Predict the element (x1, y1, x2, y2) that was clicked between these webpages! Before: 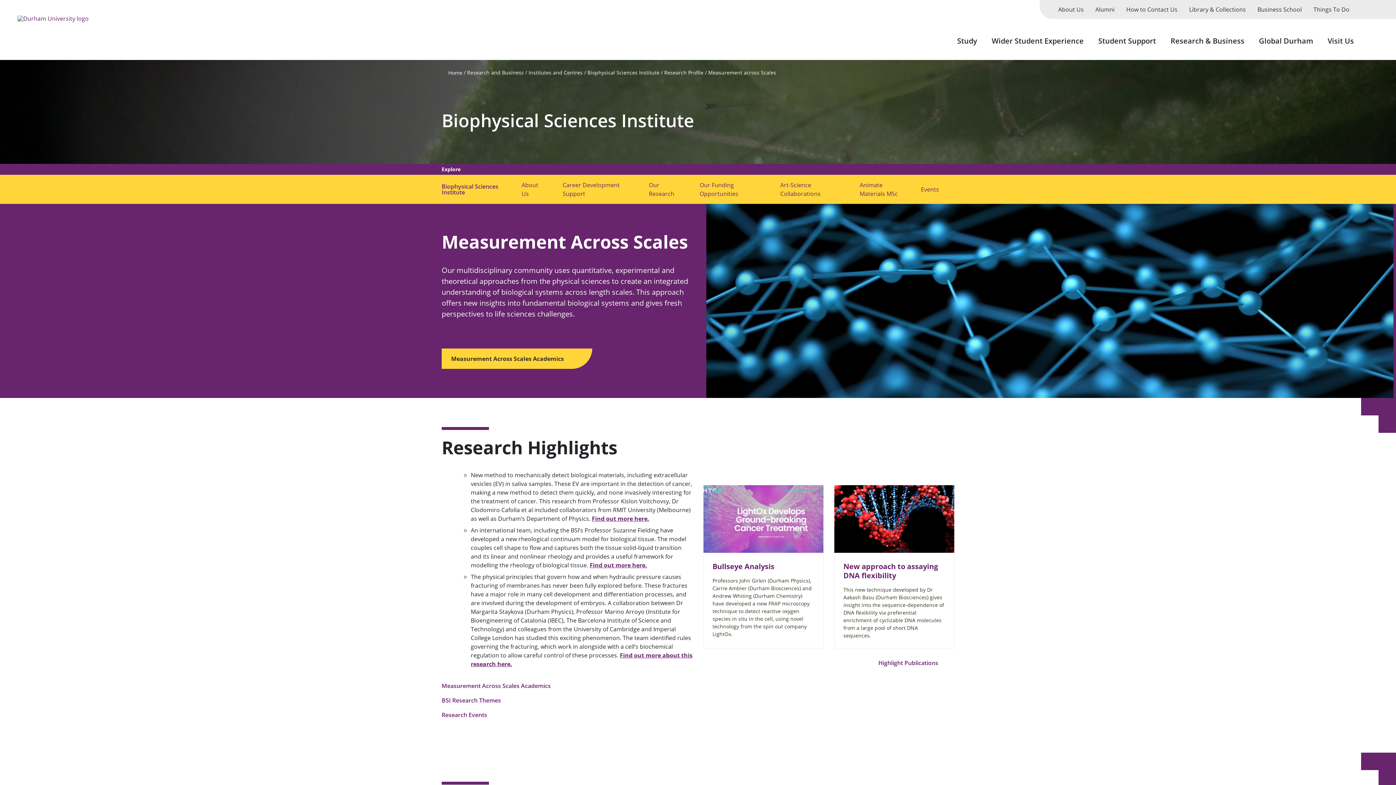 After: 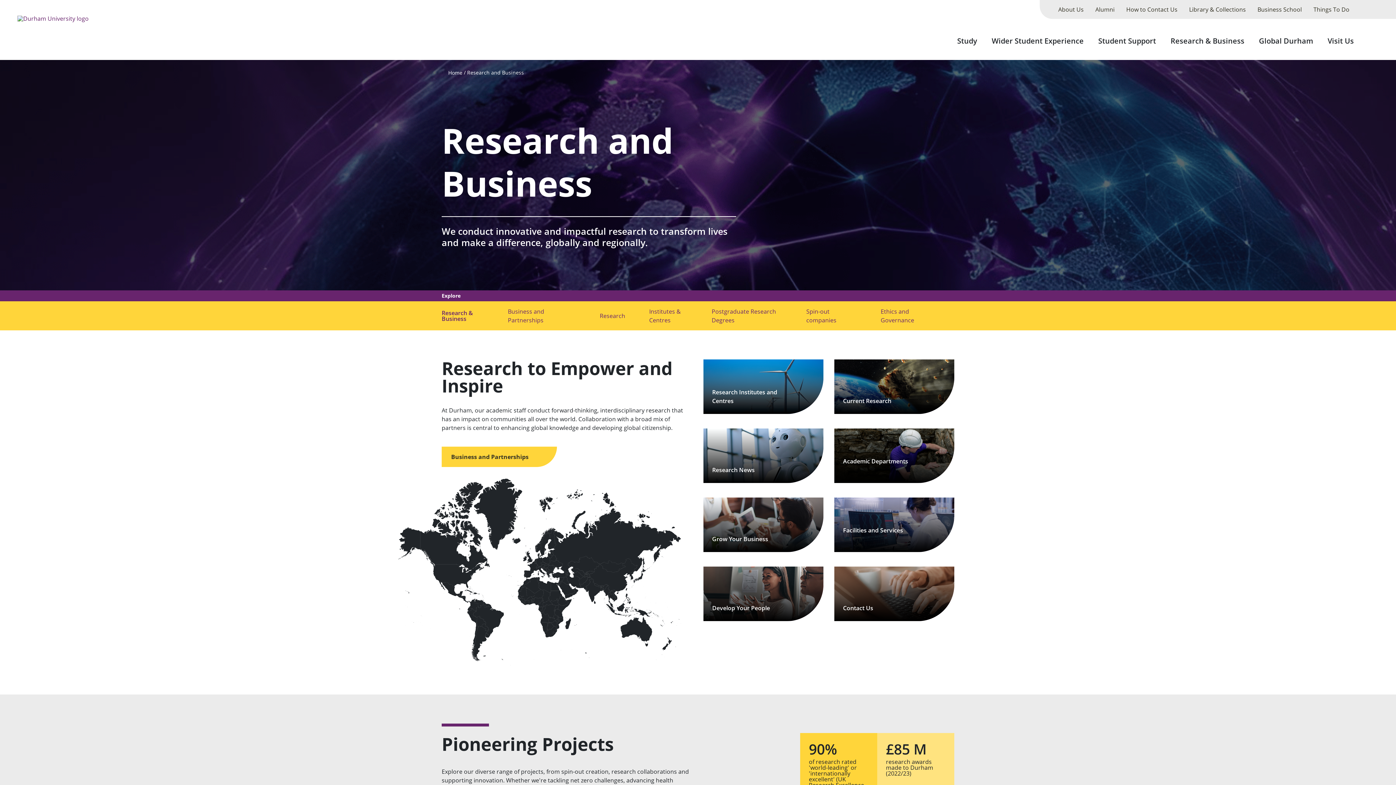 Action: label: Research & Business bbox: (1165, 27, 1250, 60)